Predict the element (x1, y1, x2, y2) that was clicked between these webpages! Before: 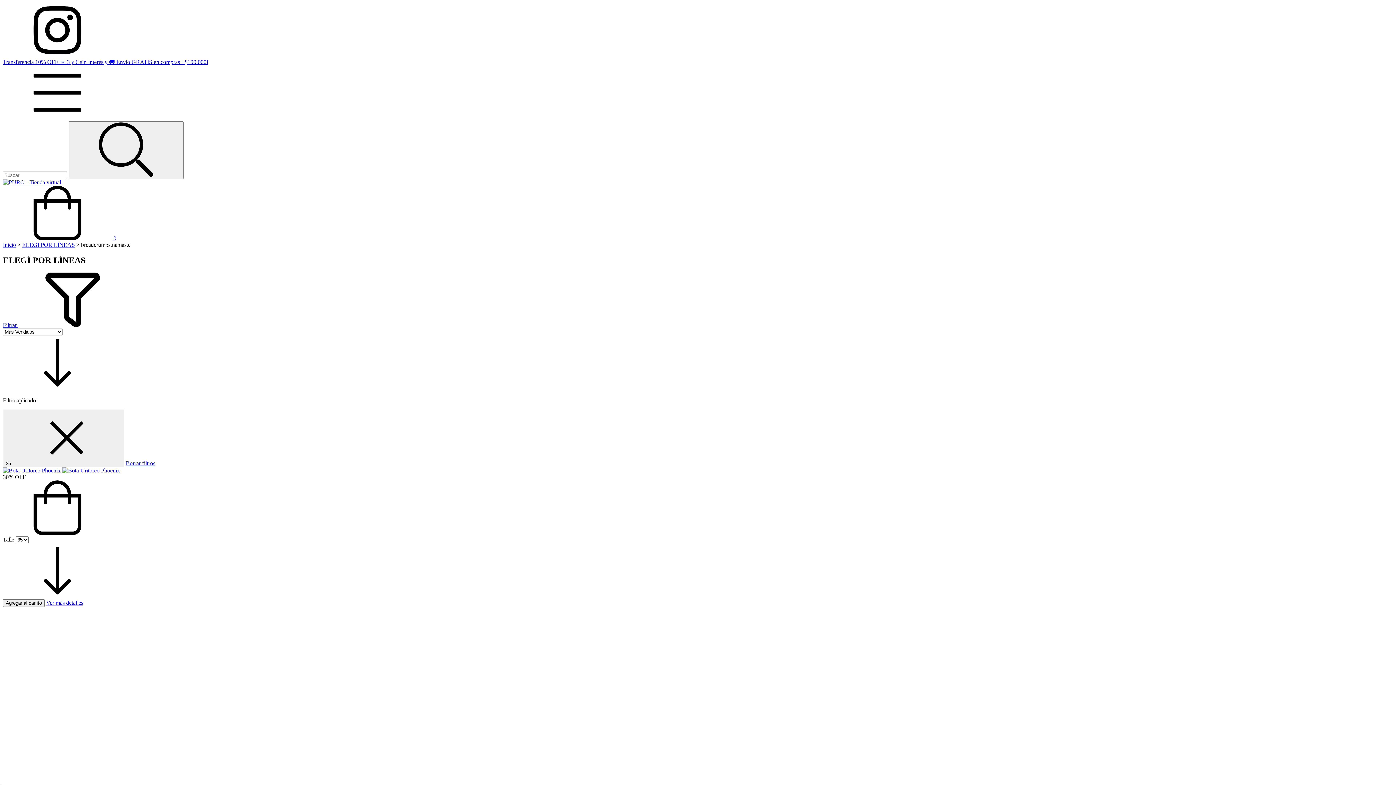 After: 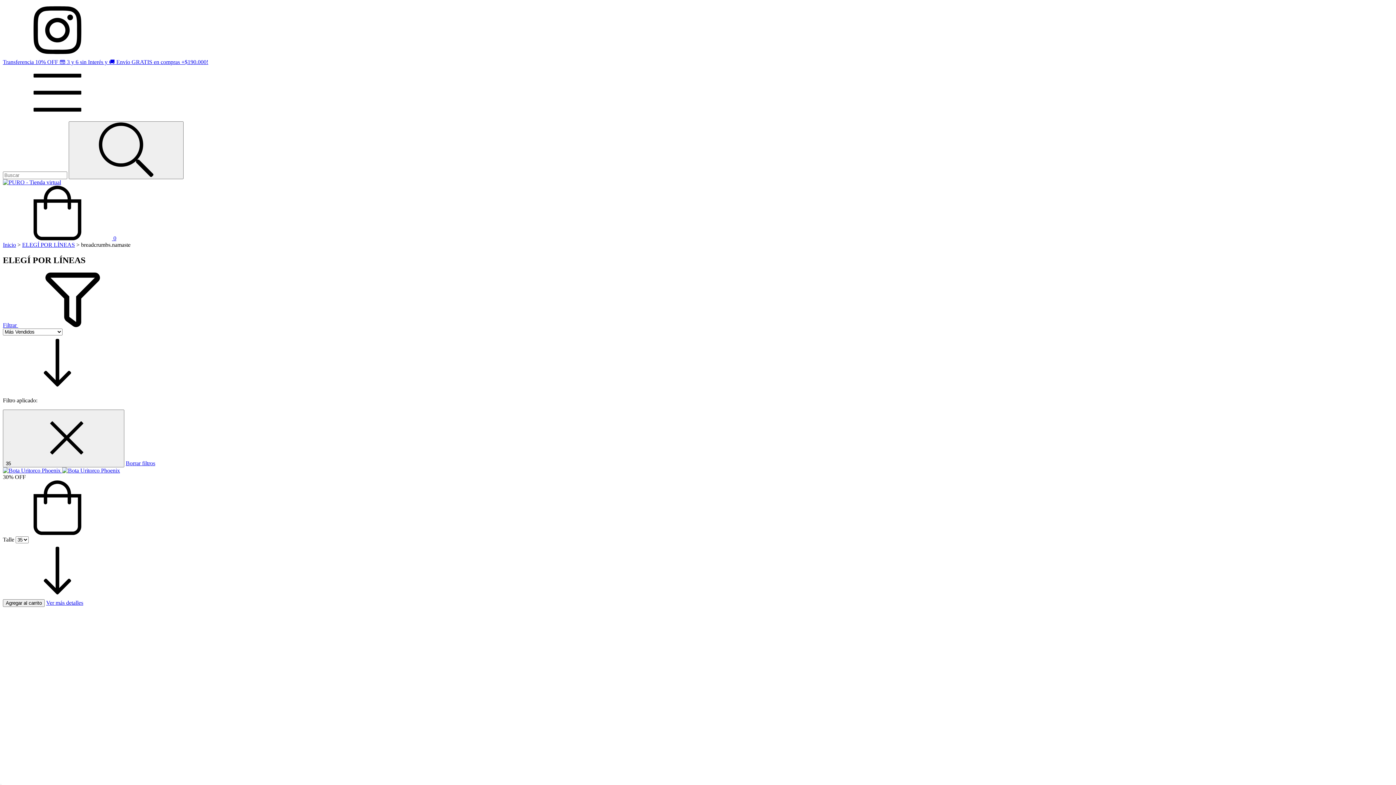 Action: bbox: (2, 322, 127, 328) label: Filtrar 